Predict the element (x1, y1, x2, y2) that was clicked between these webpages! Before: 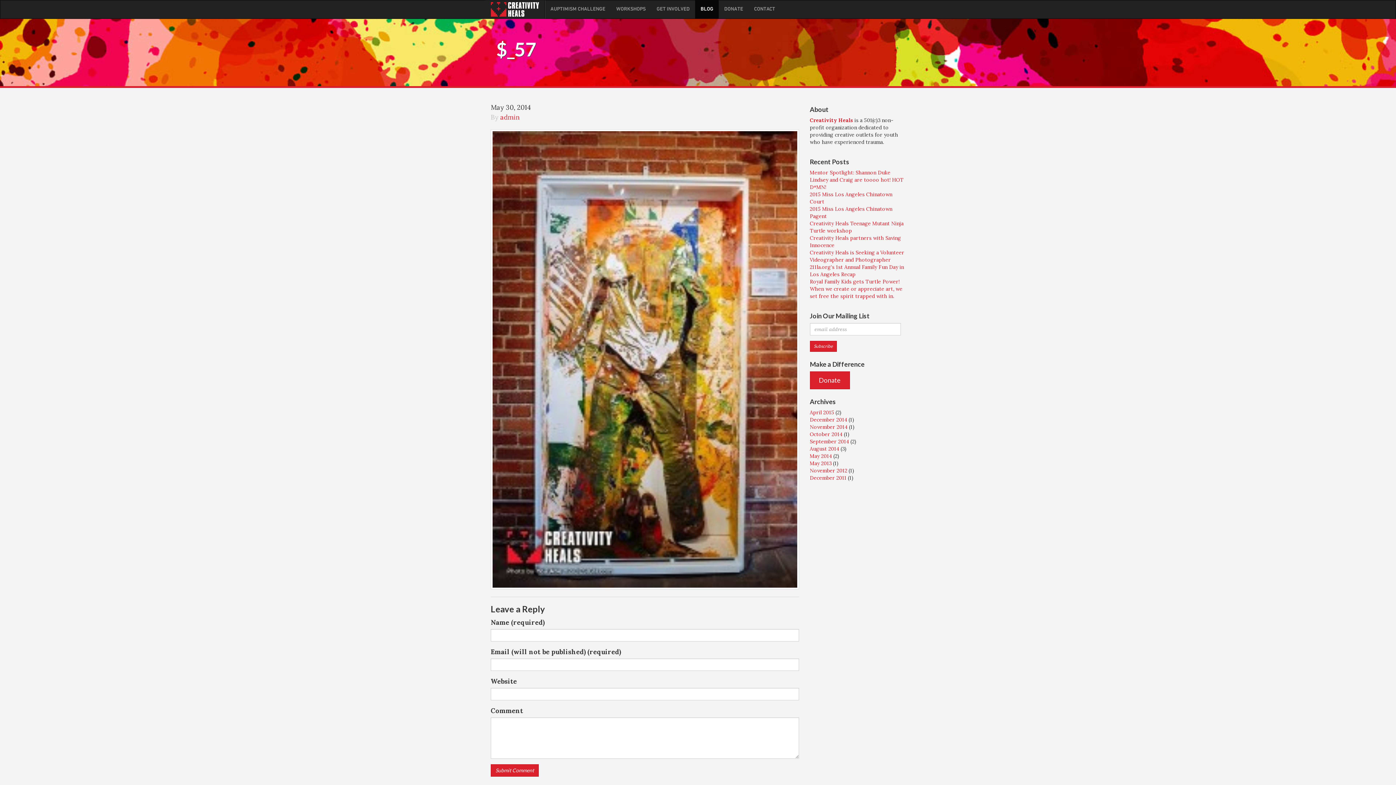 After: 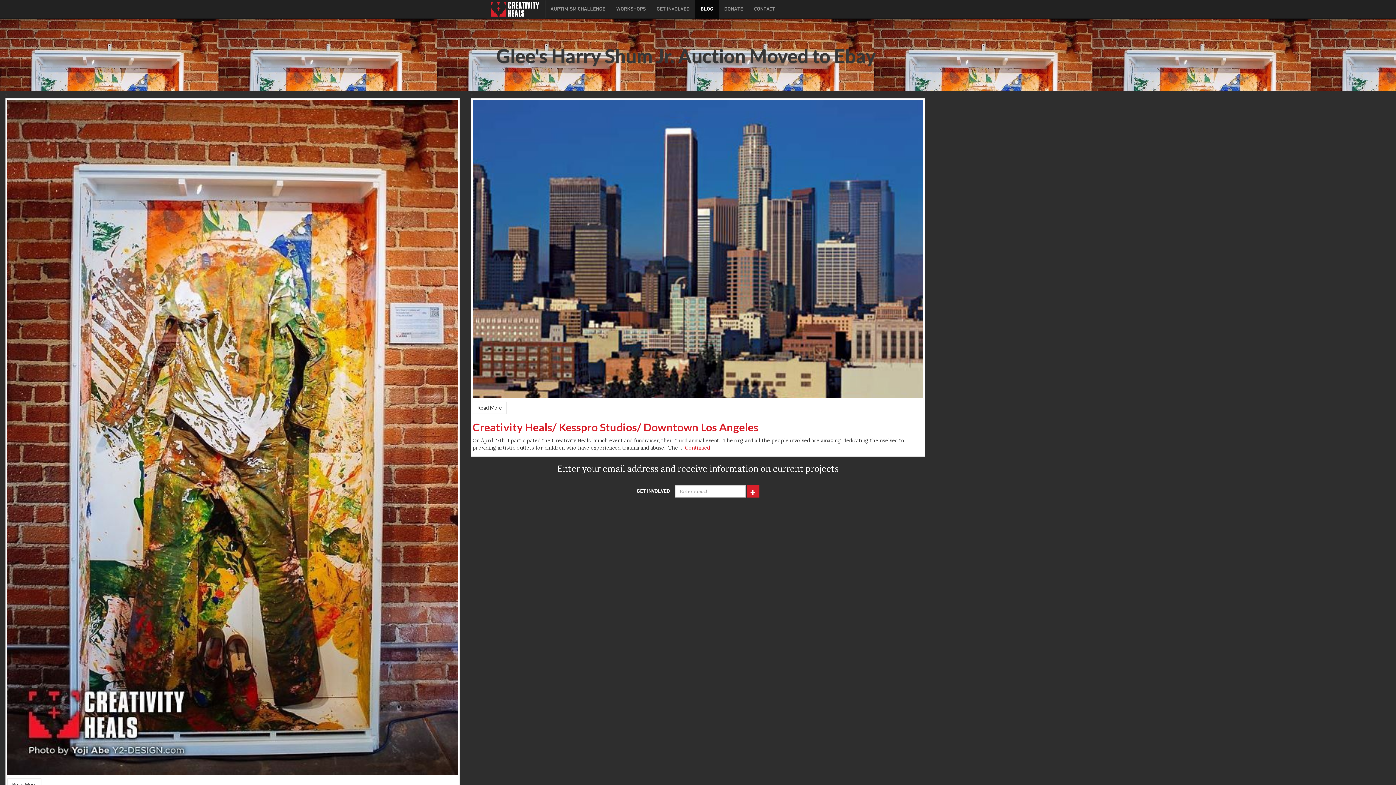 Action: label: May 2014 bbox: (810, 453, 832, 459)